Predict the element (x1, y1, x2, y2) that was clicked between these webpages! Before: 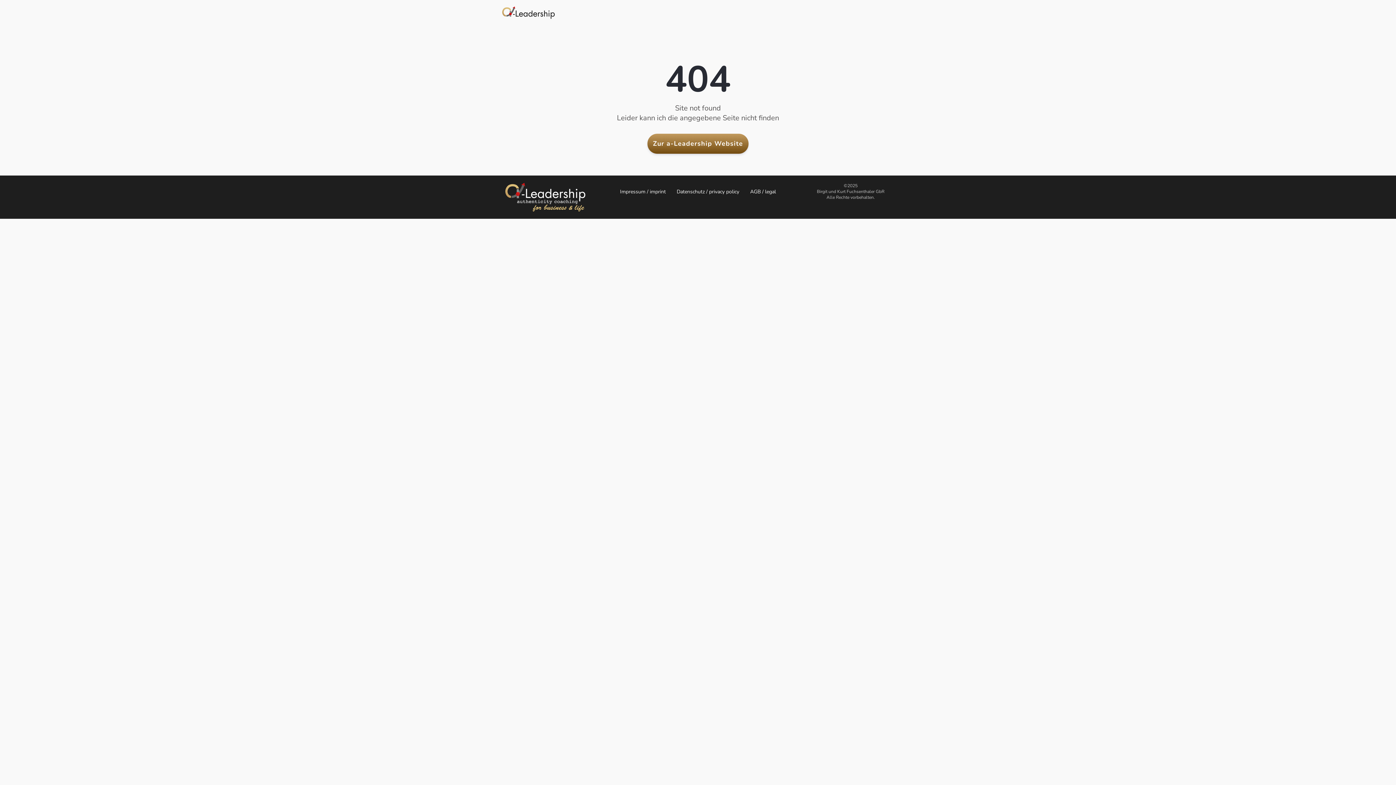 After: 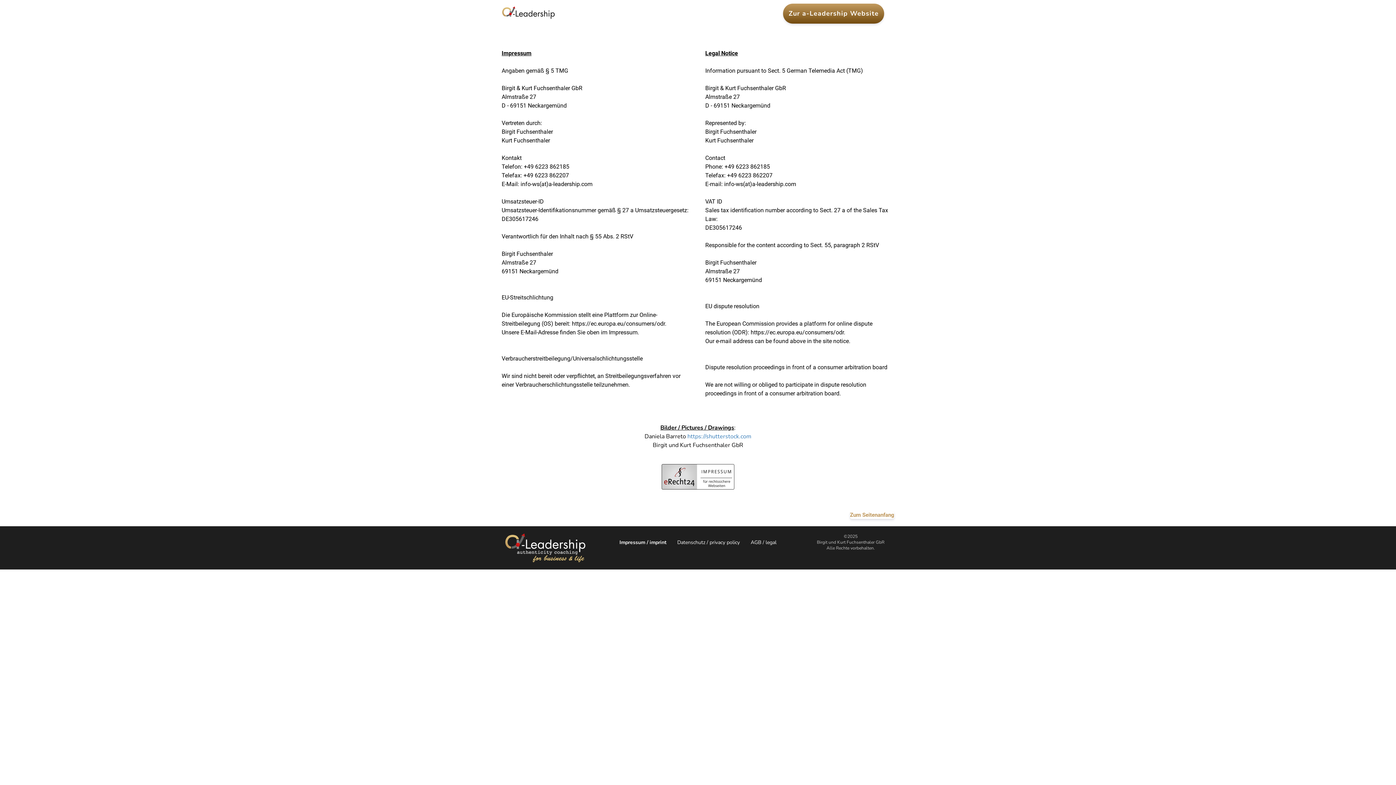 Action: label: Impressum / imprint bbox: (620, 188, 666, 195)